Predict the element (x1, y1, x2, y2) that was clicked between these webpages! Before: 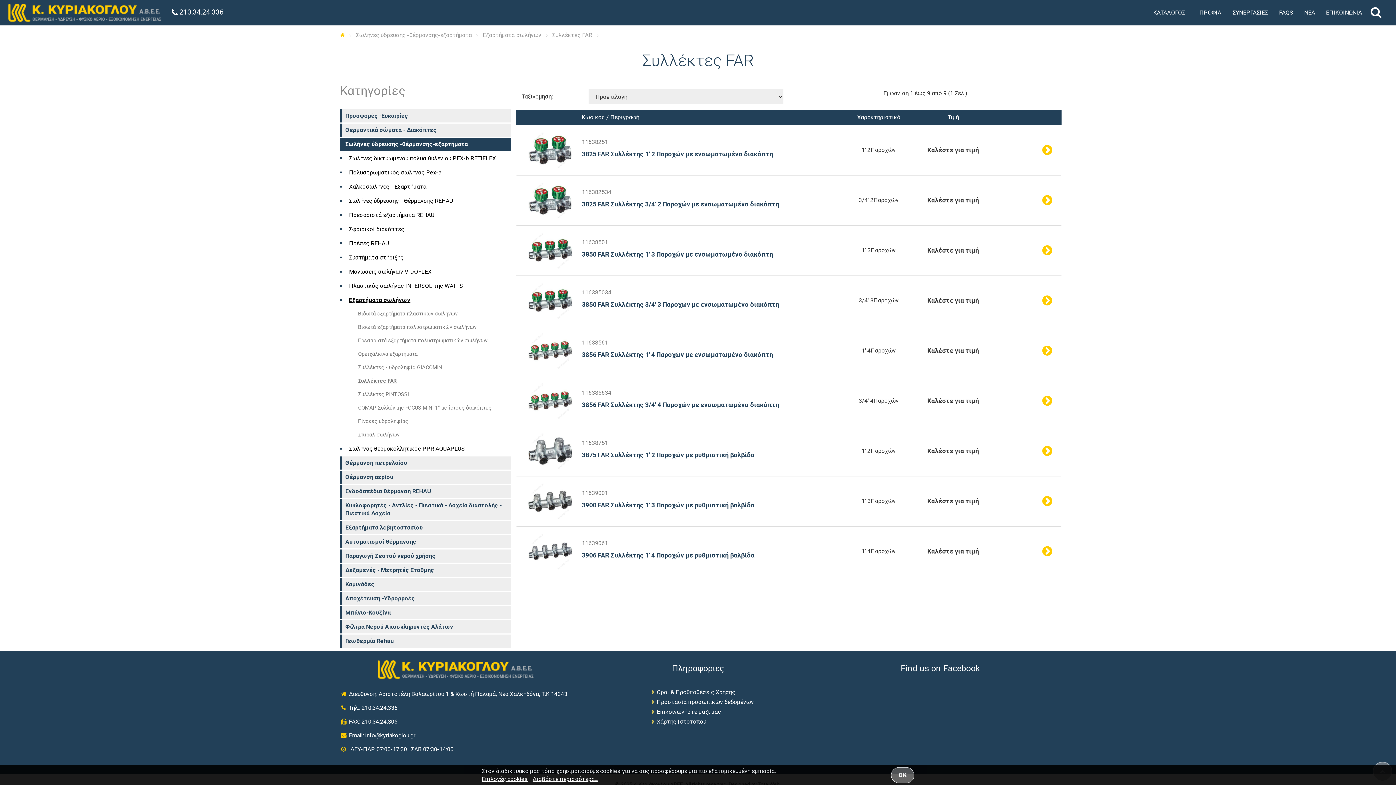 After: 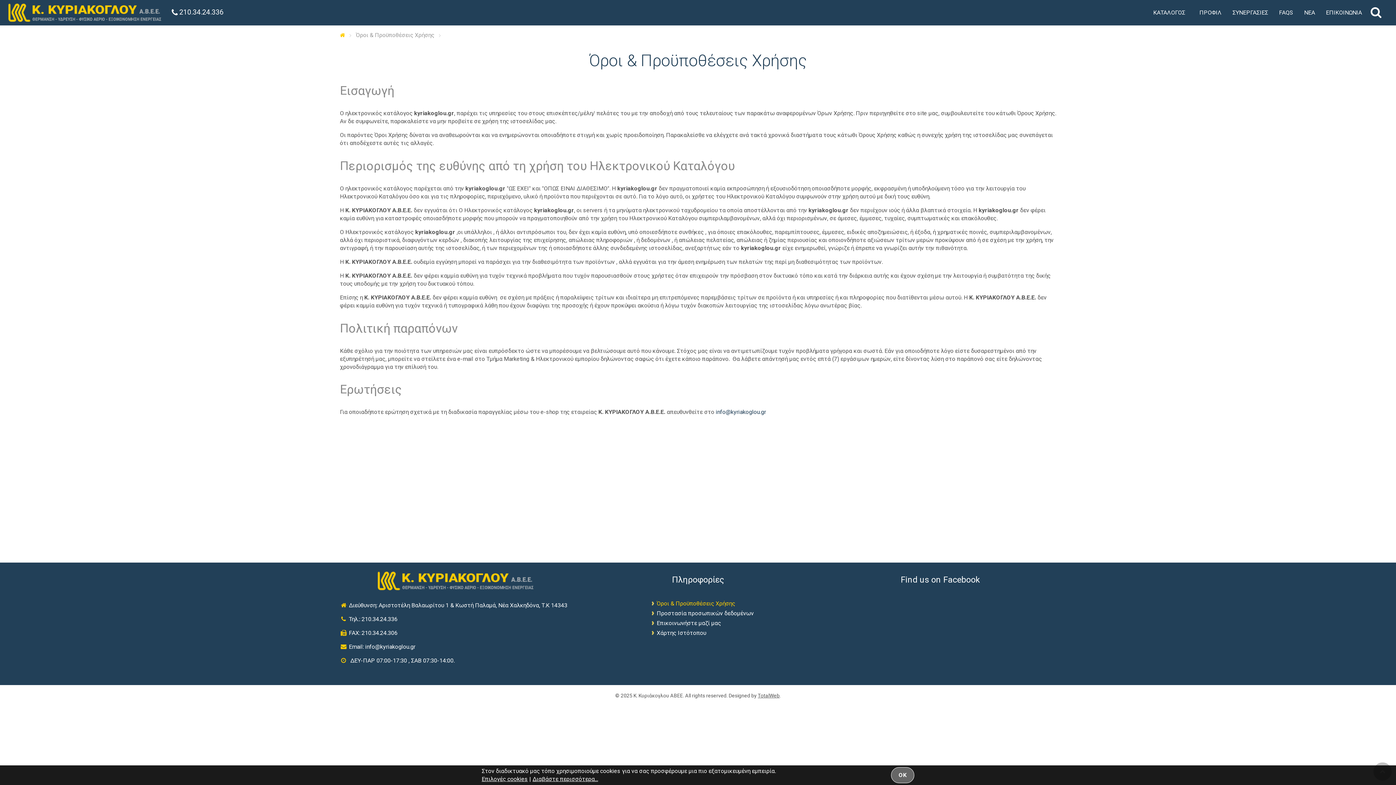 Action: bbox: (656, 689, 735, 696) label: Όροι & Προϋποθέσεις Χρήσης